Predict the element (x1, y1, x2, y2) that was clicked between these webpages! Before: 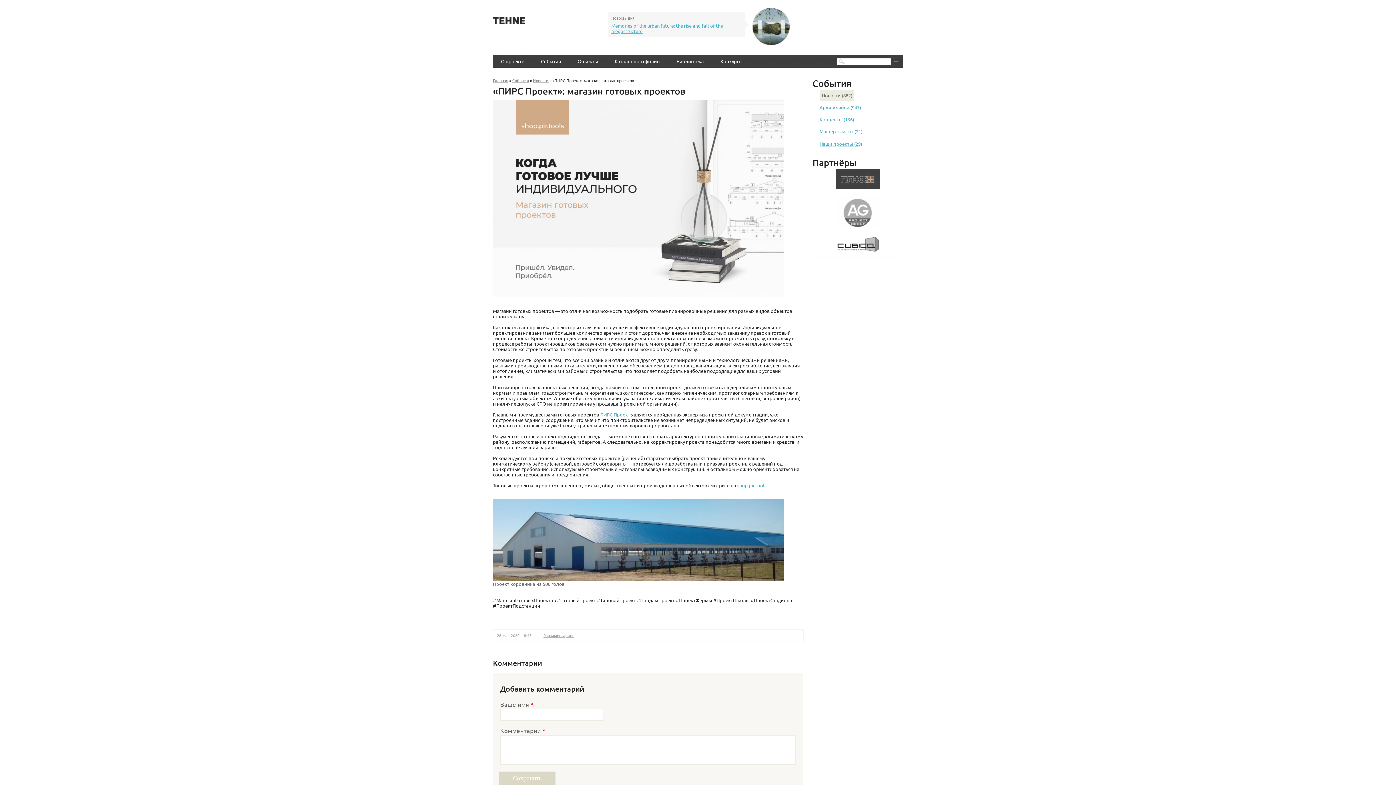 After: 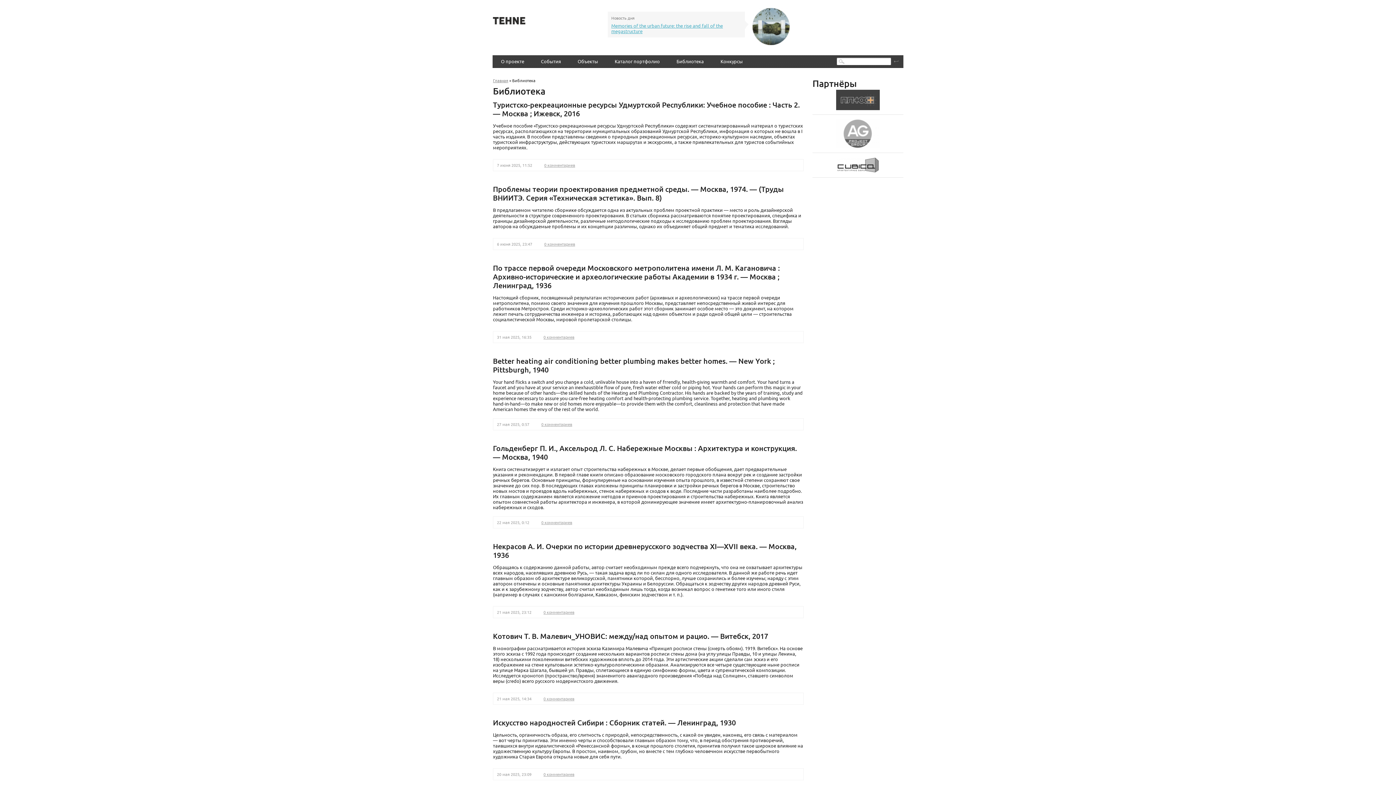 Action: label: Библиотека bbox: (676, 58, 704, 64)